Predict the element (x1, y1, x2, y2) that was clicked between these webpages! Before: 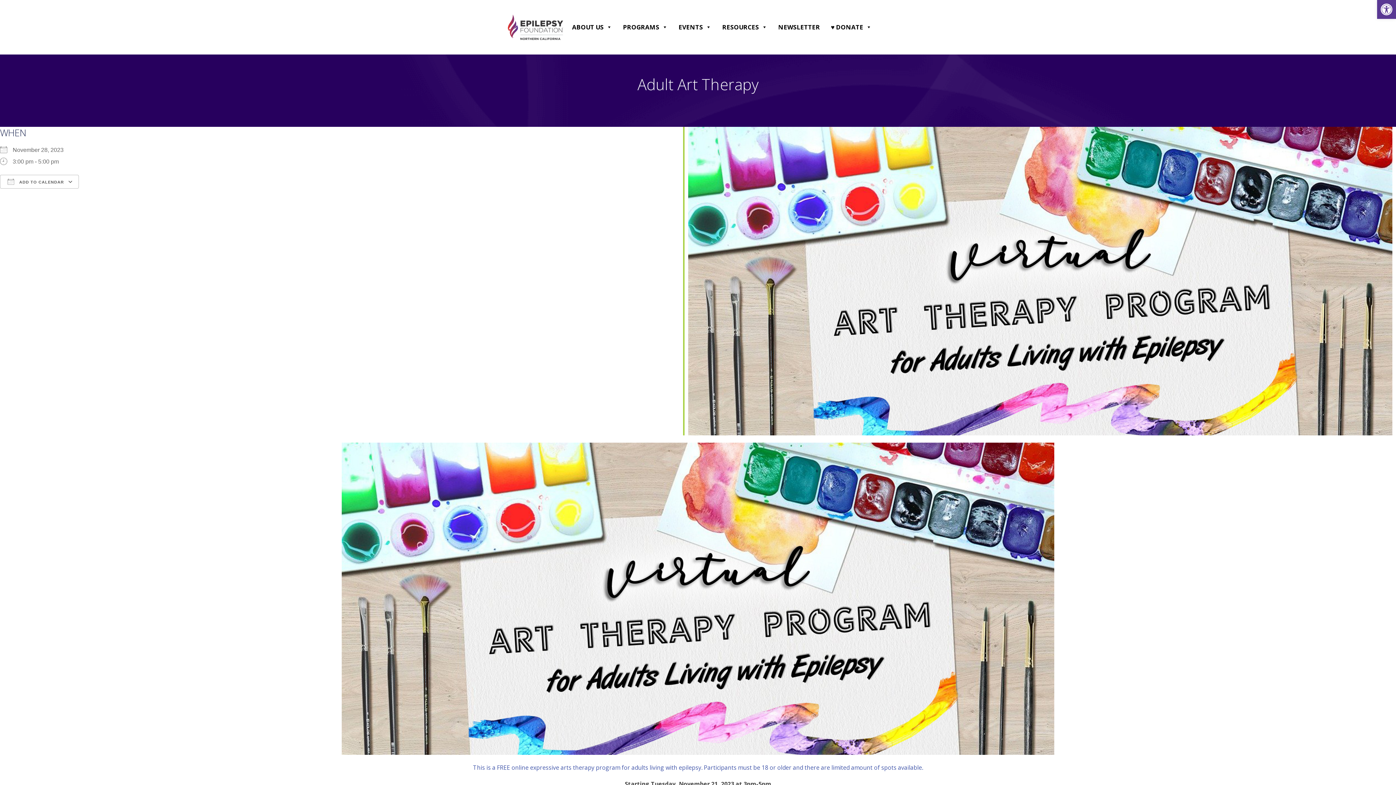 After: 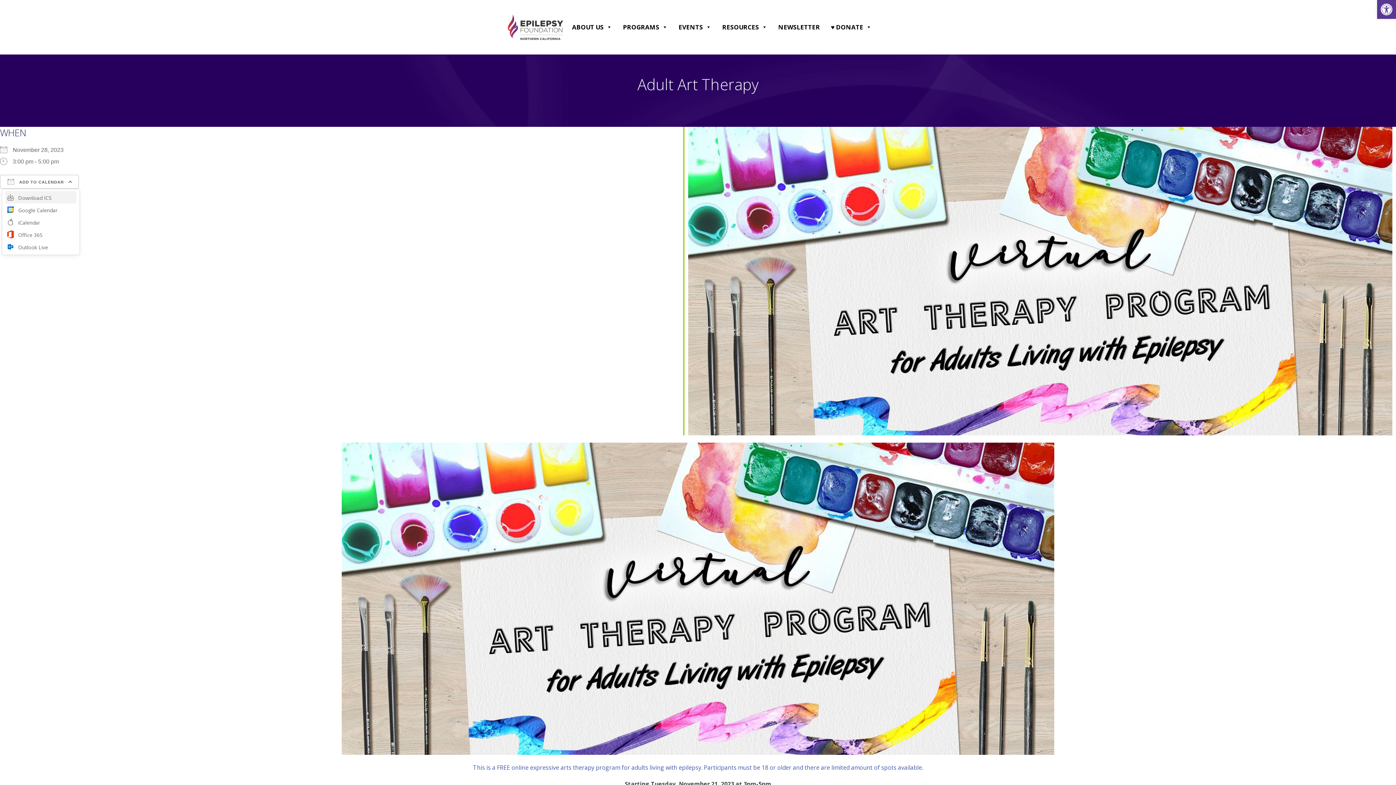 Action: bbox: (0, 174, 78, 188) label:  ADD TO CALENDAR